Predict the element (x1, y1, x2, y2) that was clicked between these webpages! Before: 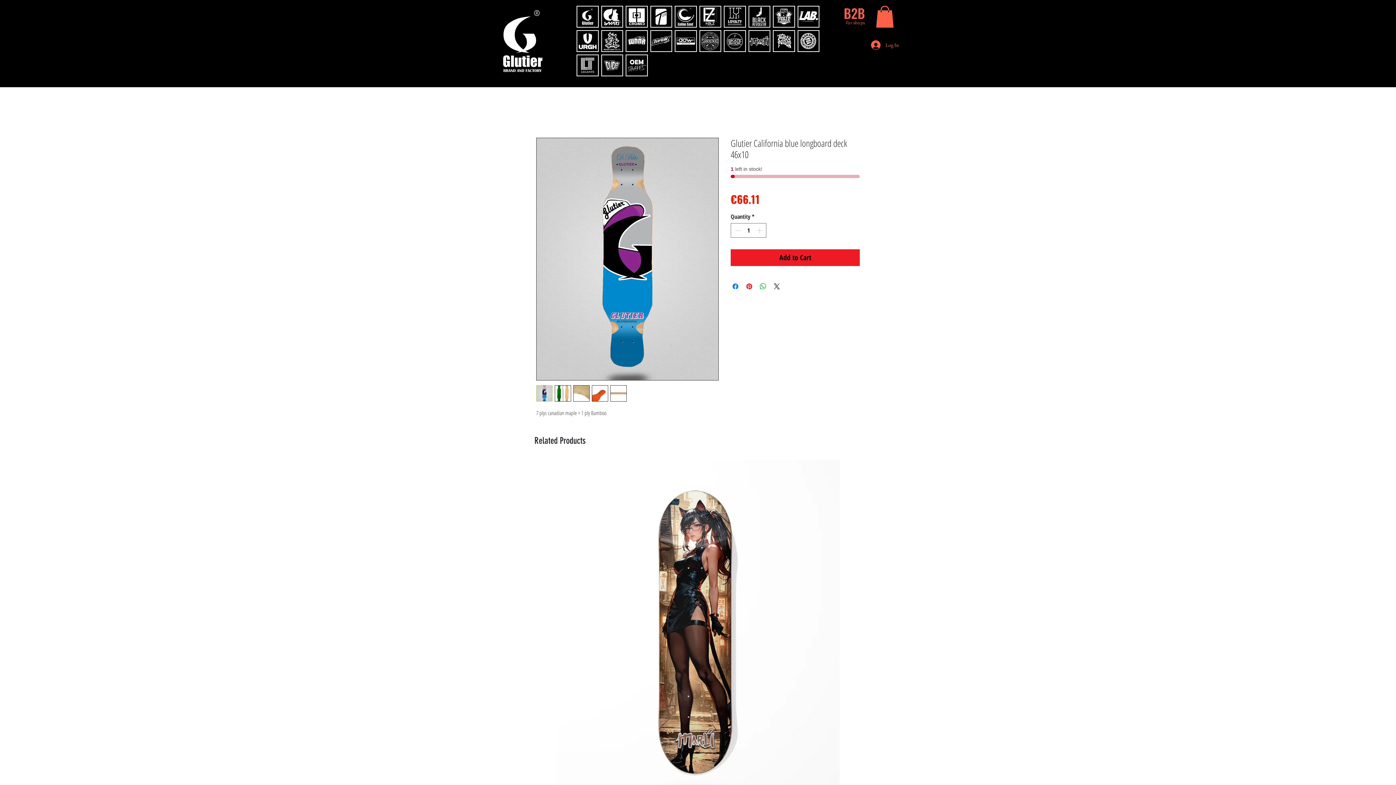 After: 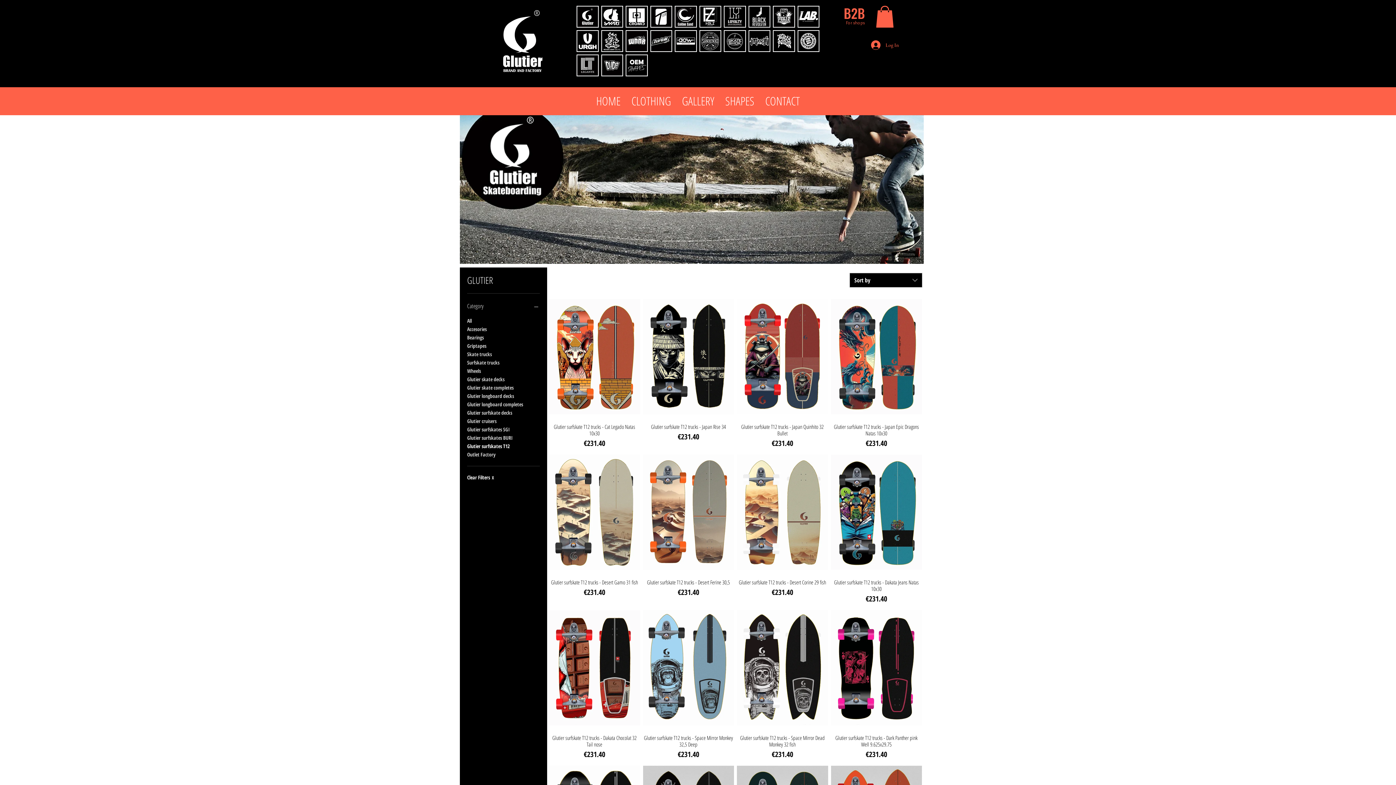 Action: bbox: (576, 5, 598, 27)